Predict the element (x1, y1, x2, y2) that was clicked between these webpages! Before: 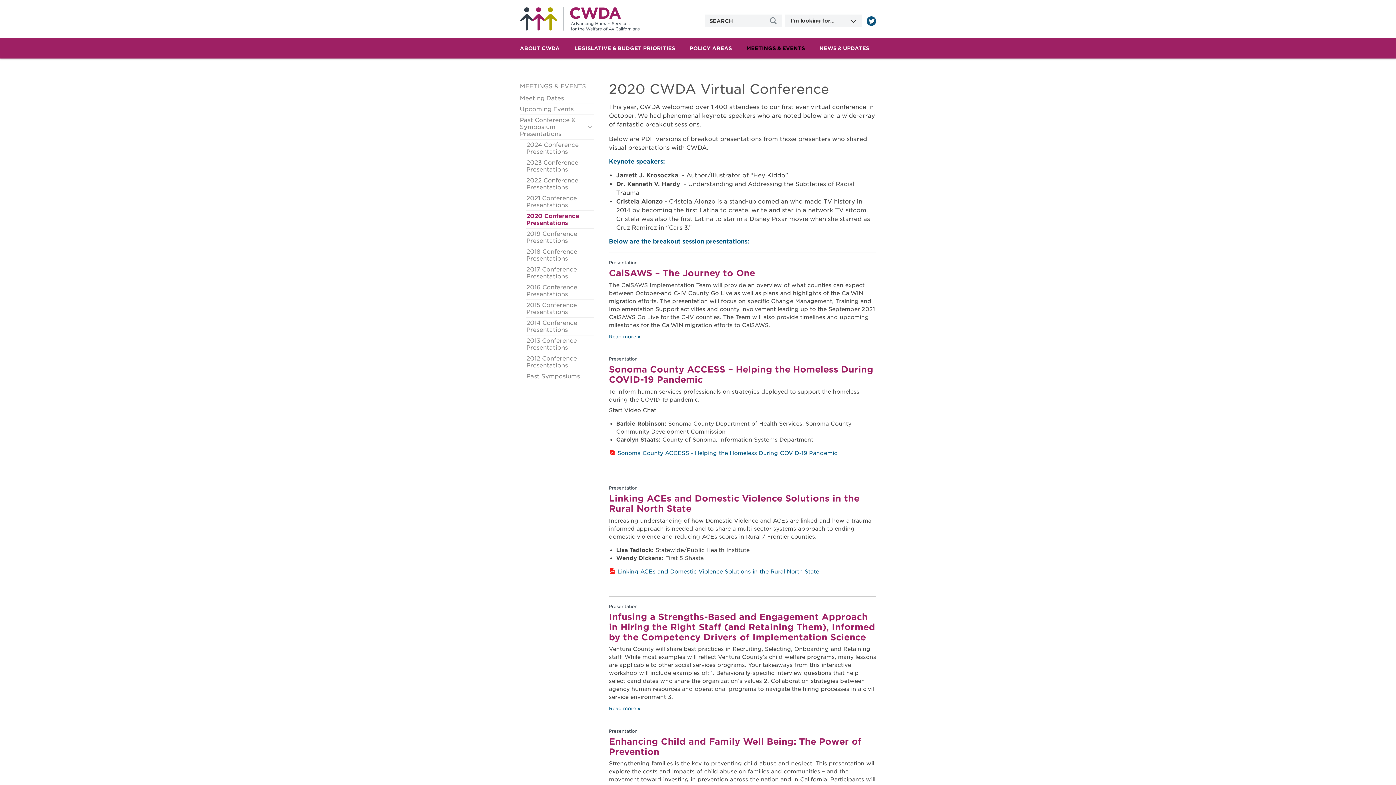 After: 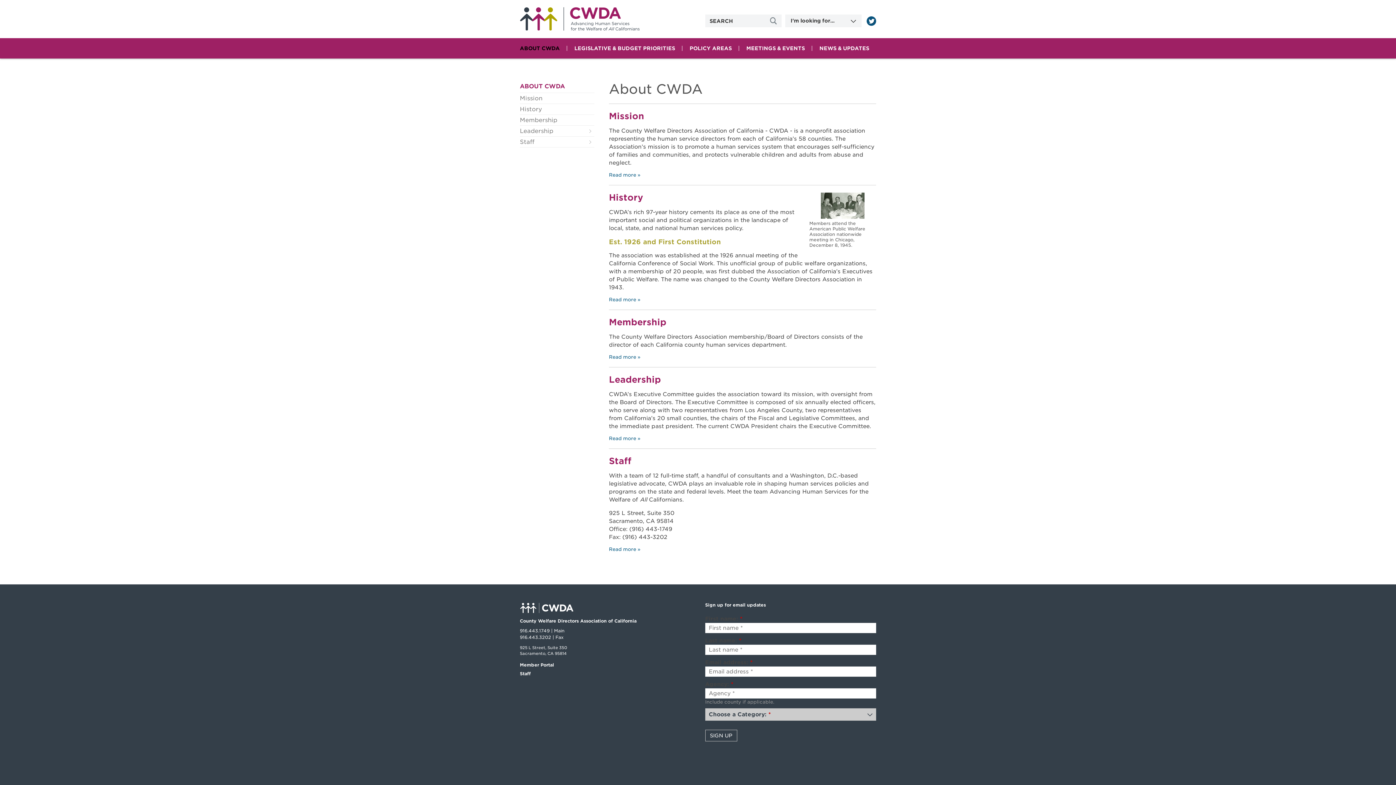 Action: label: ABOUT CWDA bbox: (512, 38, 567, 58)